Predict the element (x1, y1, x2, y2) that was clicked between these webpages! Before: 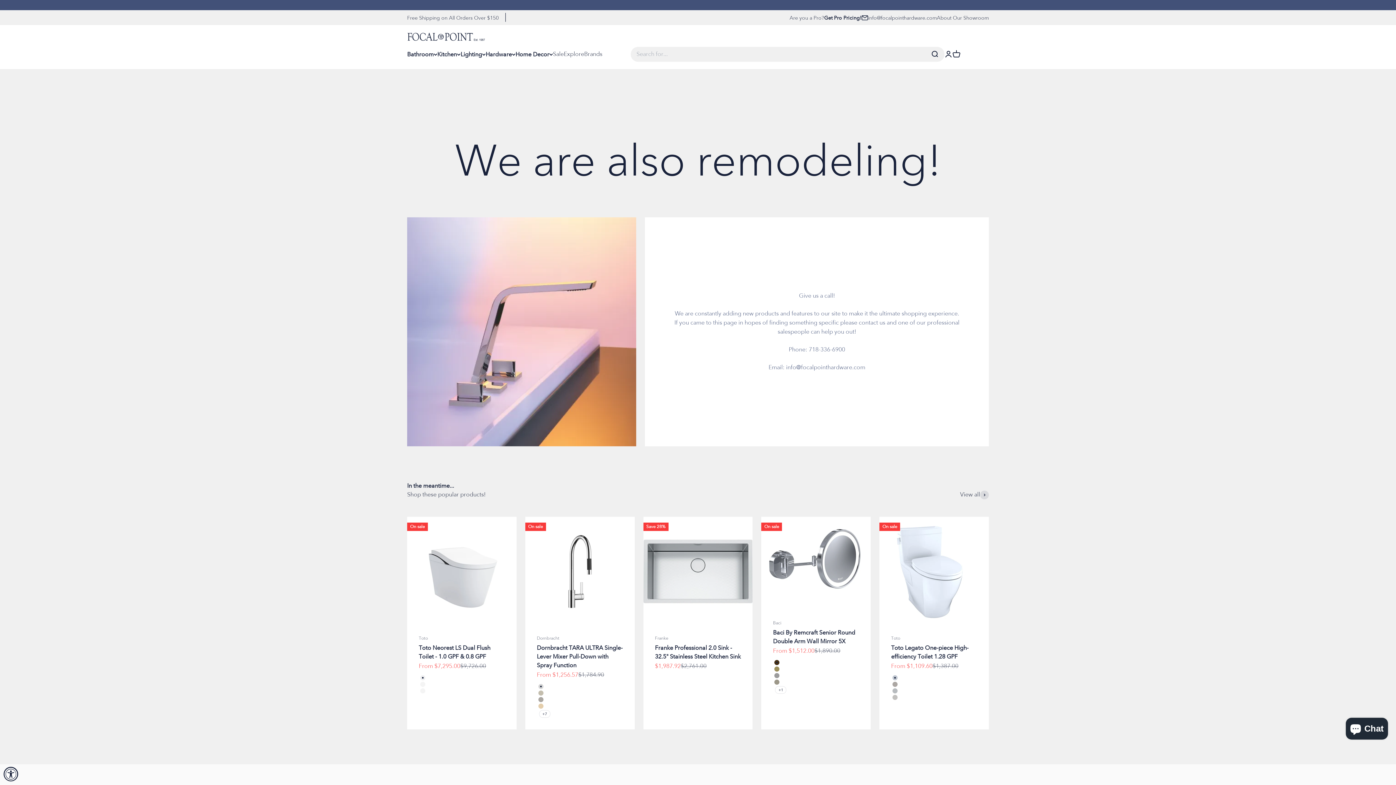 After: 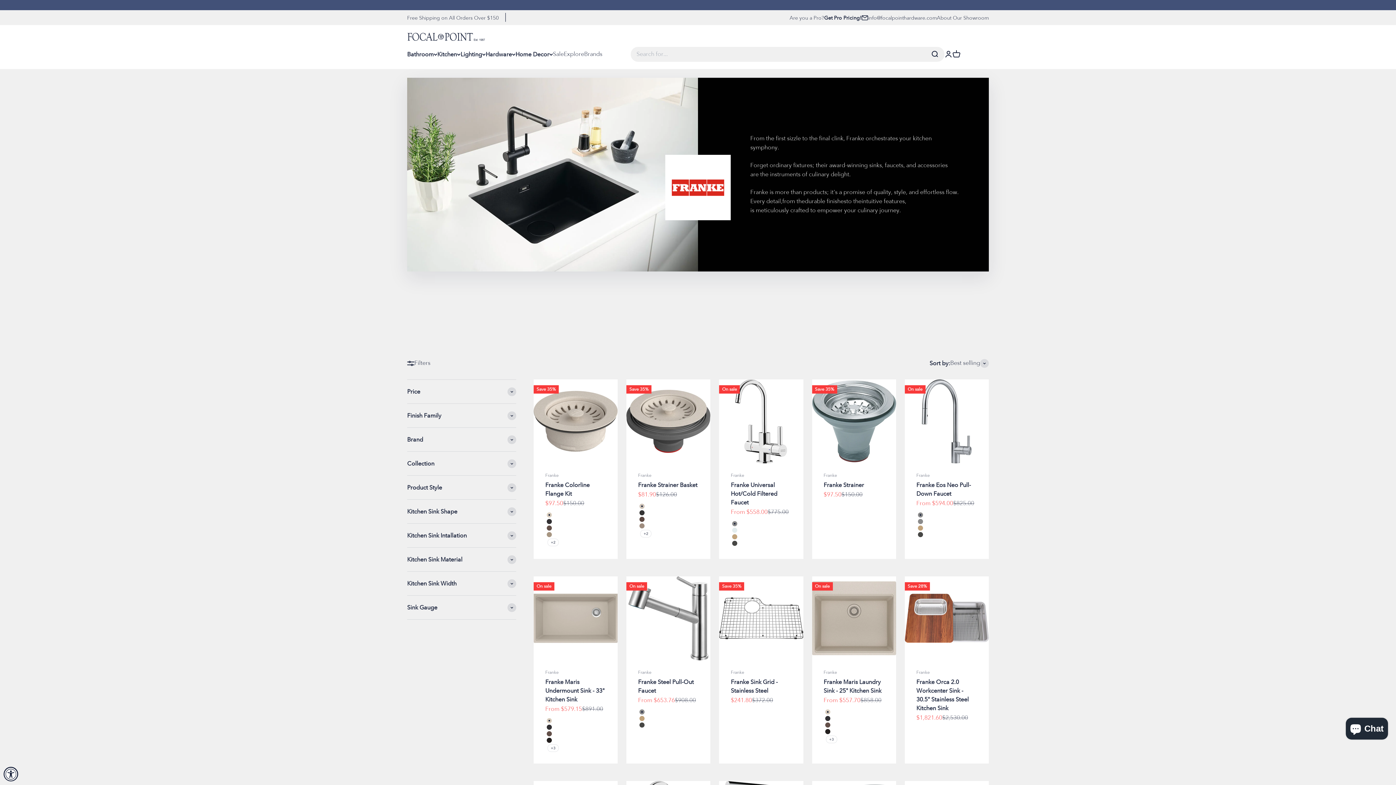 Action: label: Franke bbox: (655, 635, 668, 642)